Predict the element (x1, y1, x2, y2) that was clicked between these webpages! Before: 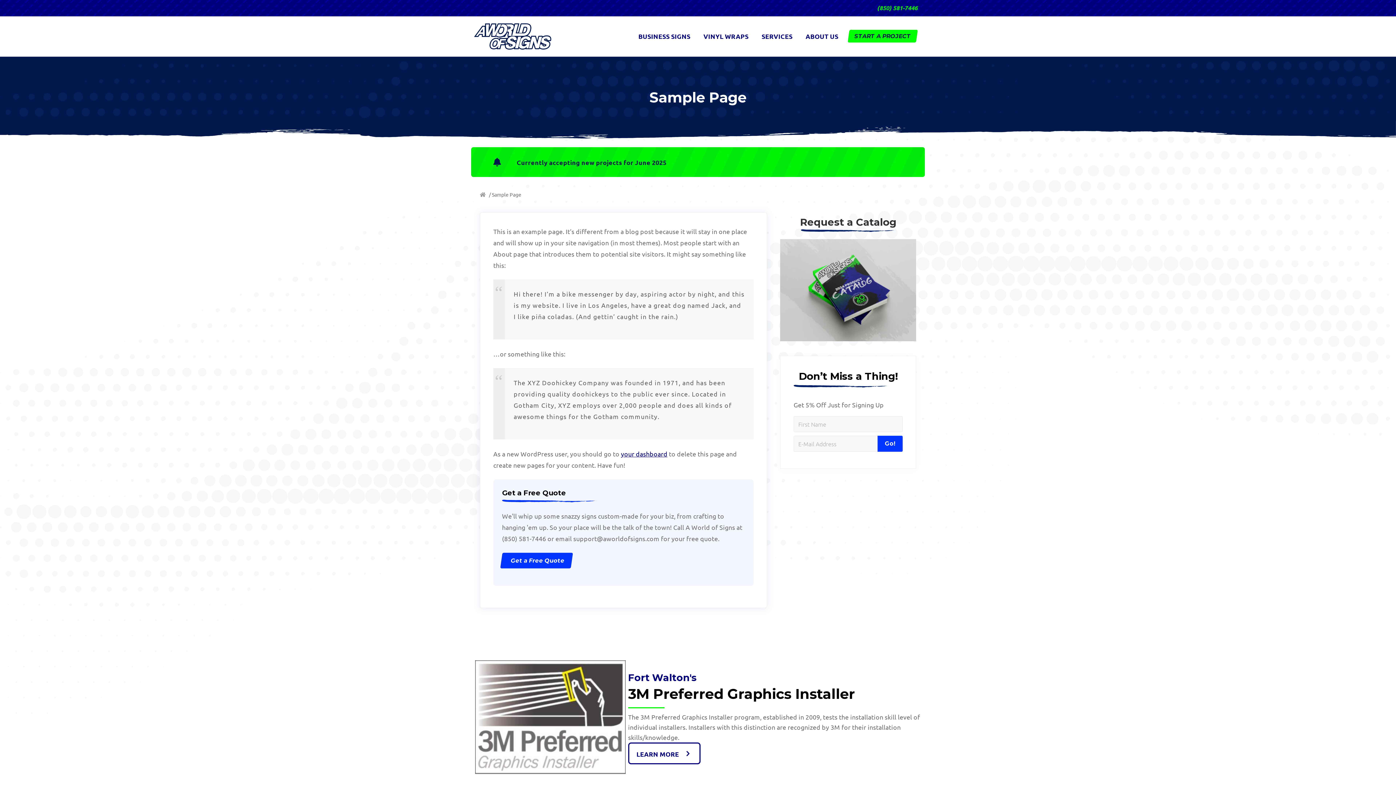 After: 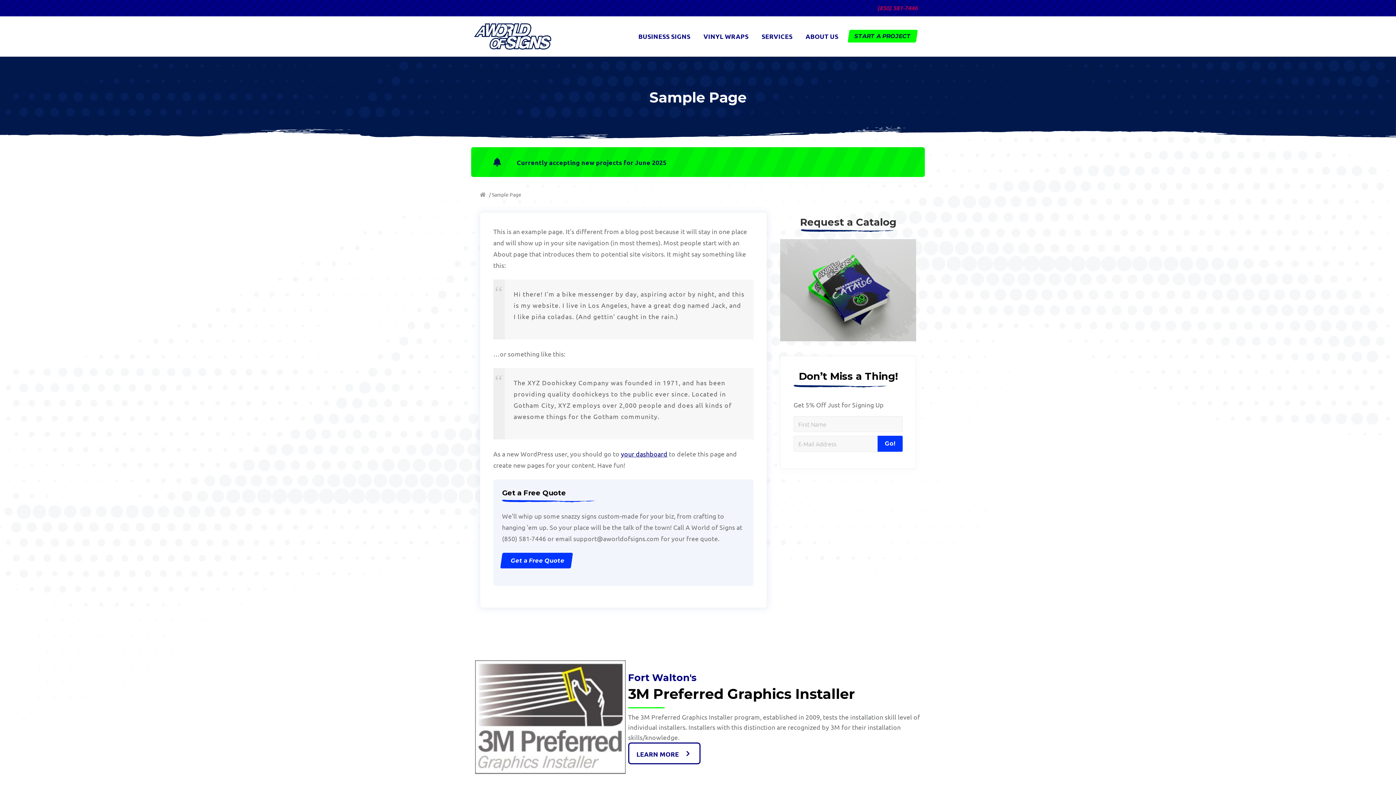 Action: bbox: (877, 4, 917, 11) label: (850) 581-7446